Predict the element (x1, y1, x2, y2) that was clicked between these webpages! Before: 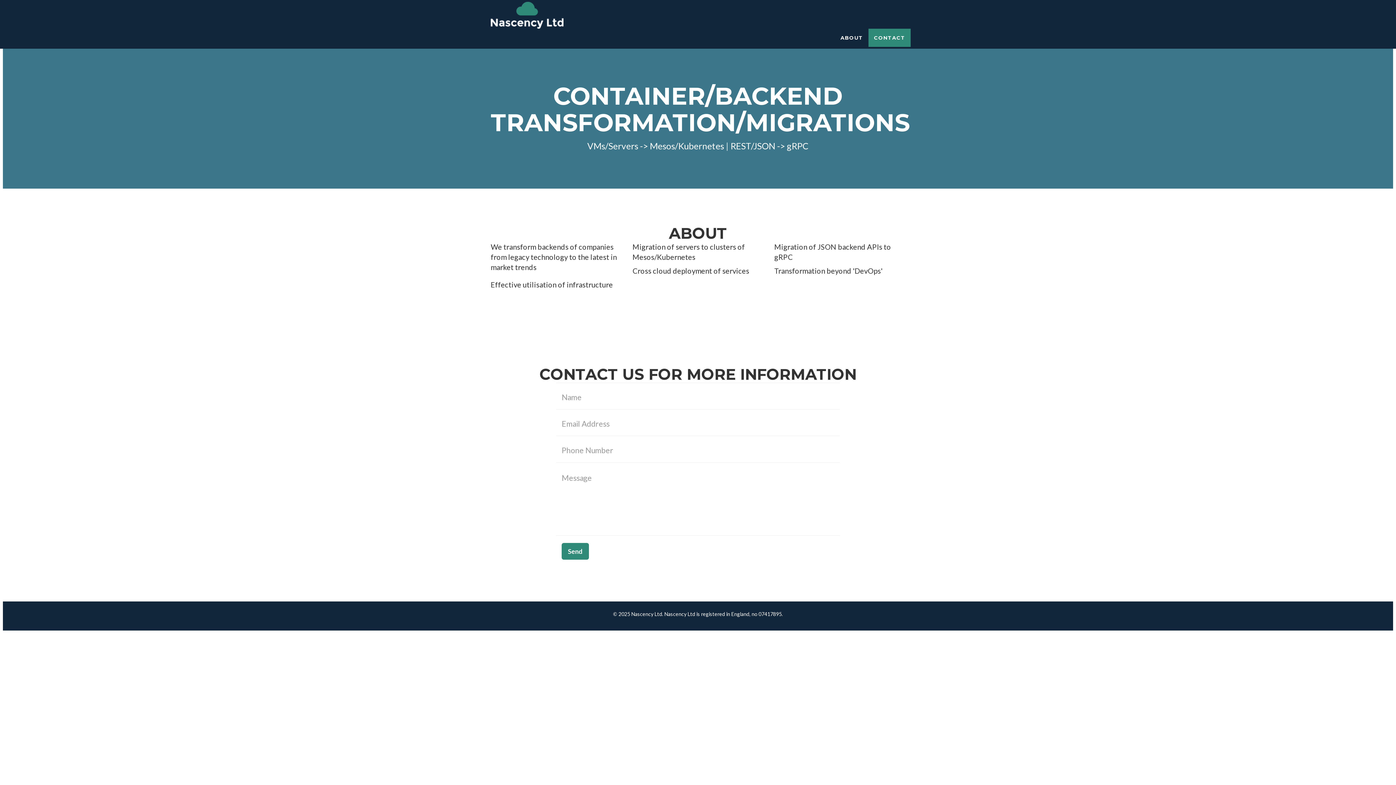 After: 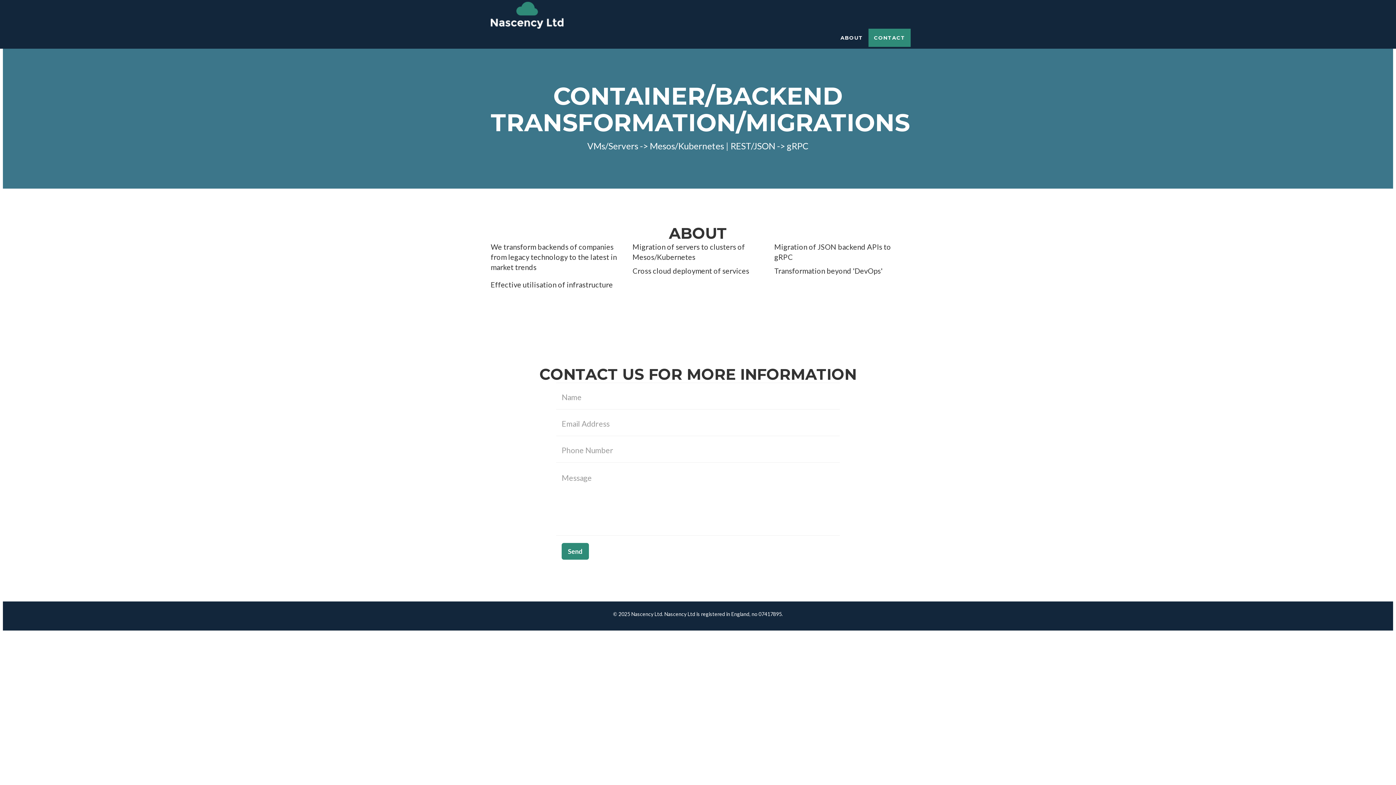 Action: bbox: (490, 11, 563, 18)